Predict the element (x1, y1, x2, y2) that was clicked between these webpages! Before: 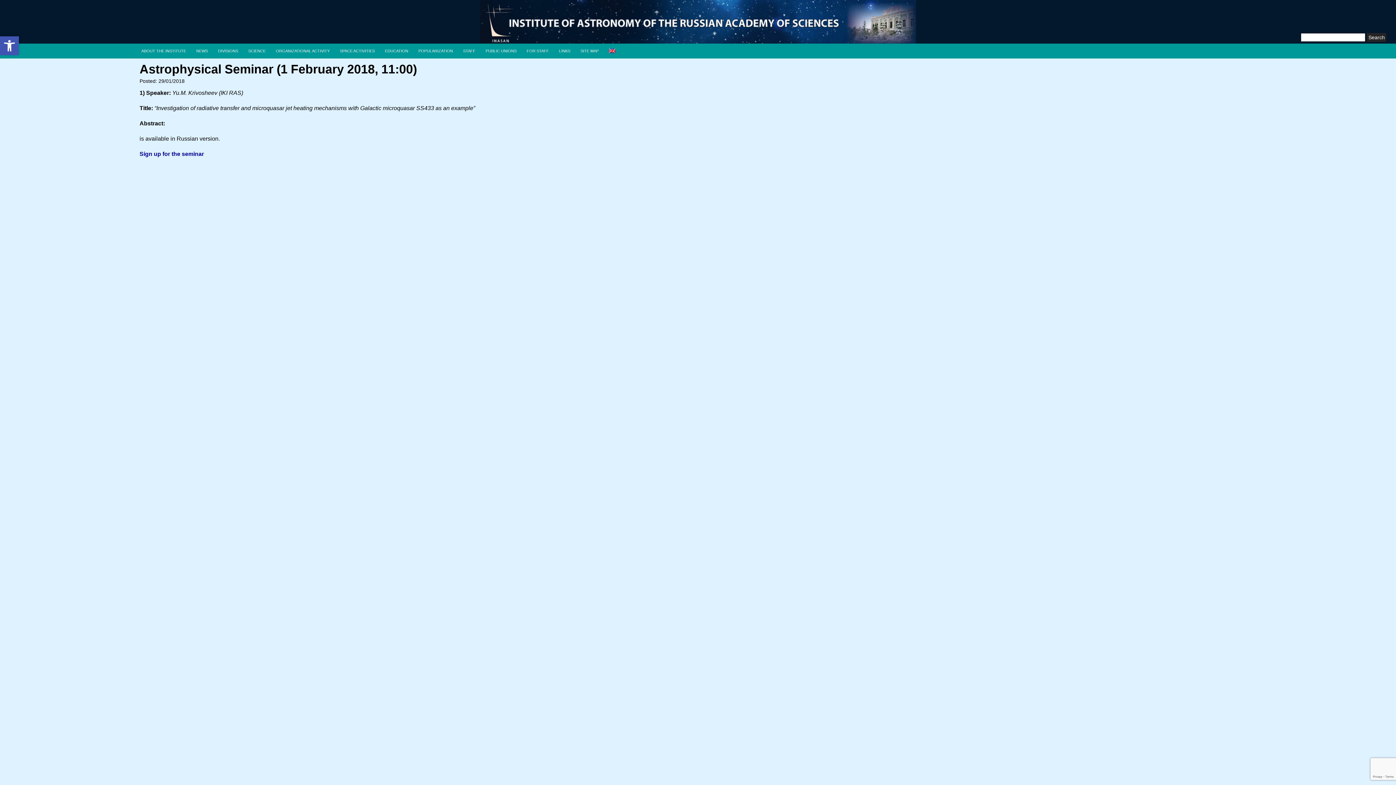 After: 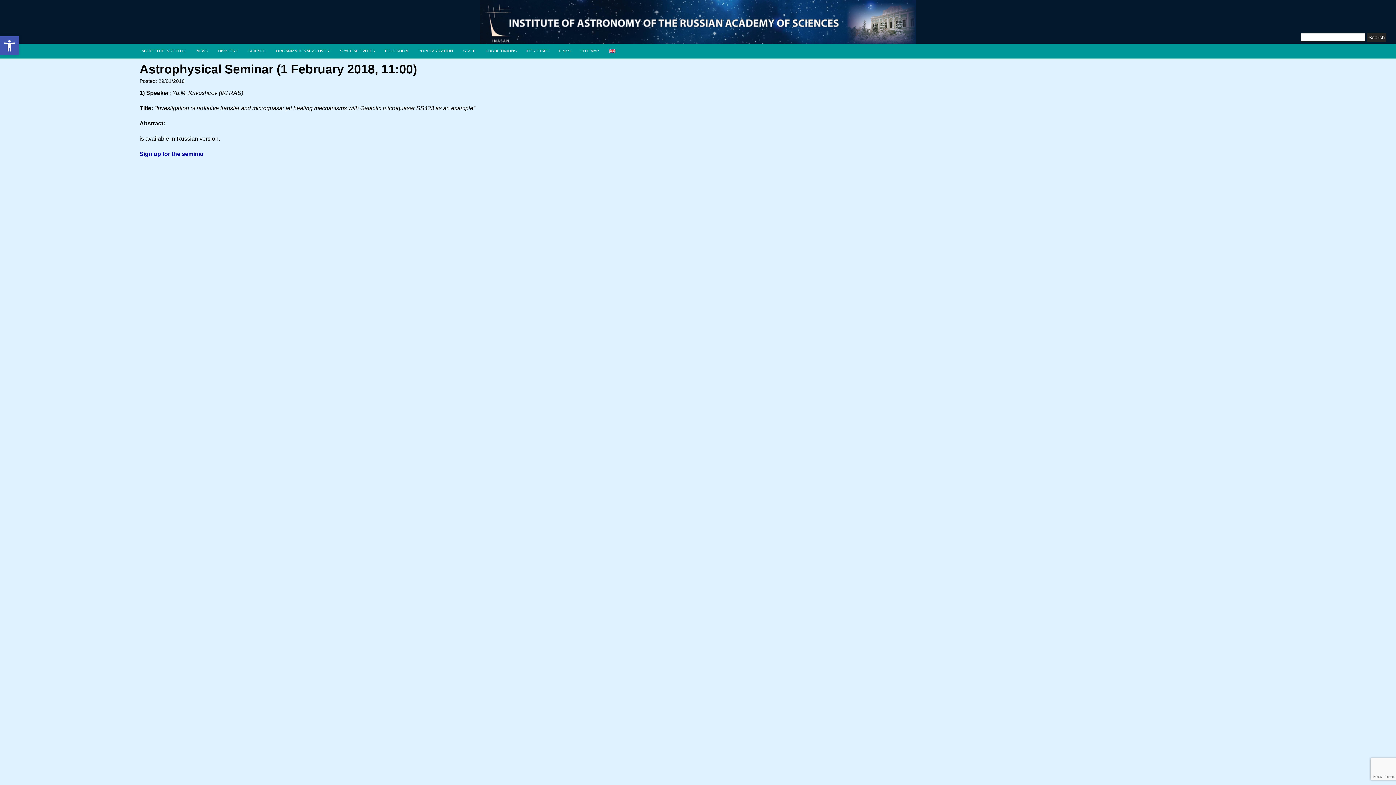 Action: bbox: (604, 43, 622, 58)